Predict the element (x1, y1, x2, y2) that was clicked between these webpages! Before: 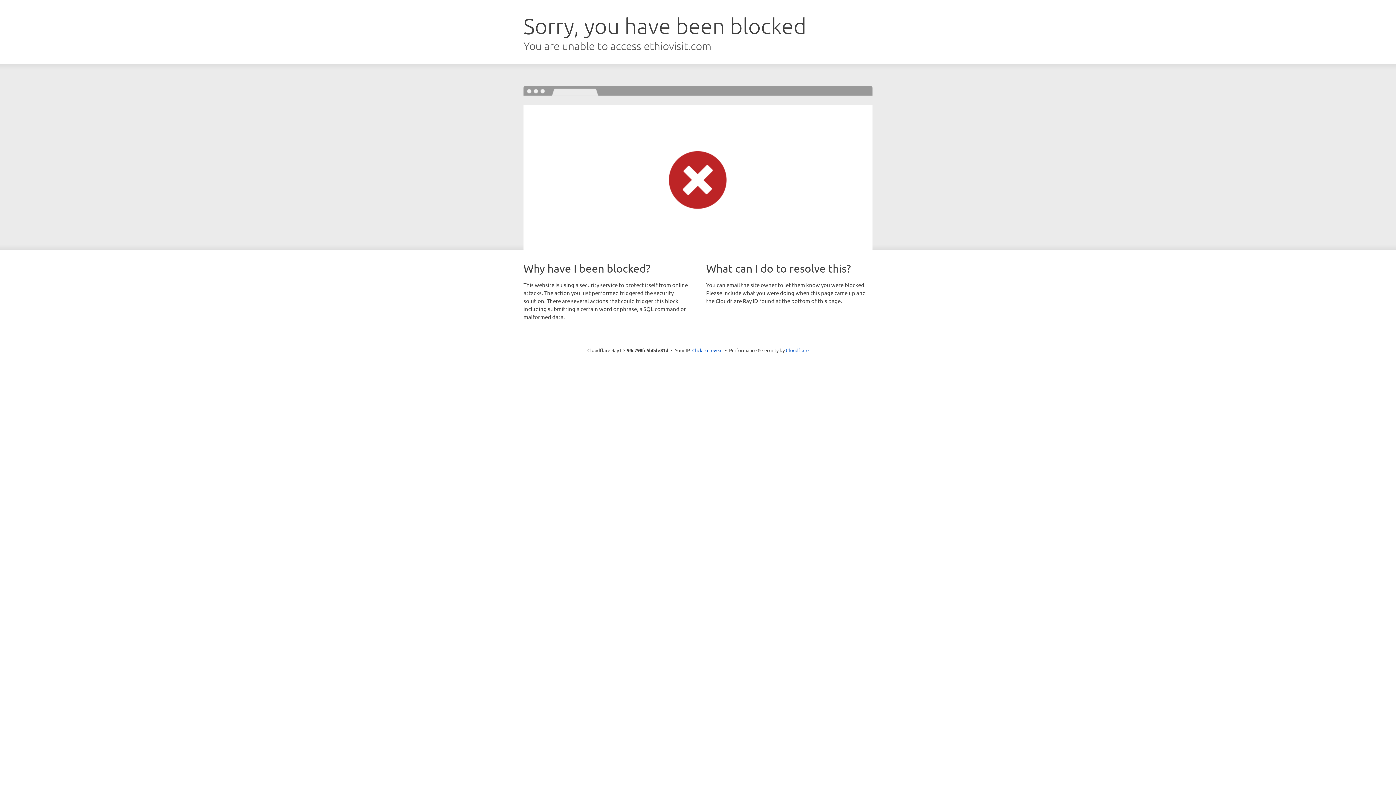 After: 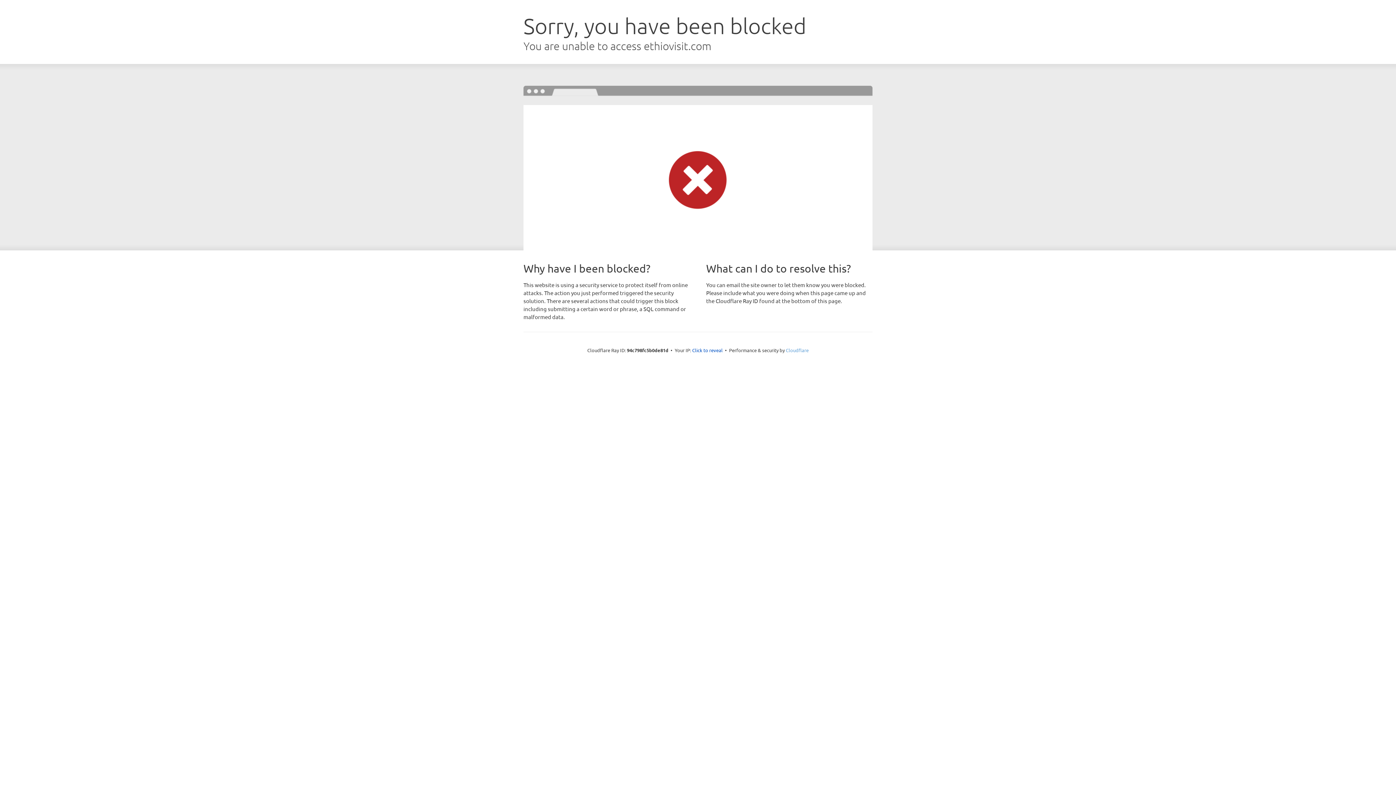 Action: label: Cloudflare bbox: (786, 347, 808, 353)